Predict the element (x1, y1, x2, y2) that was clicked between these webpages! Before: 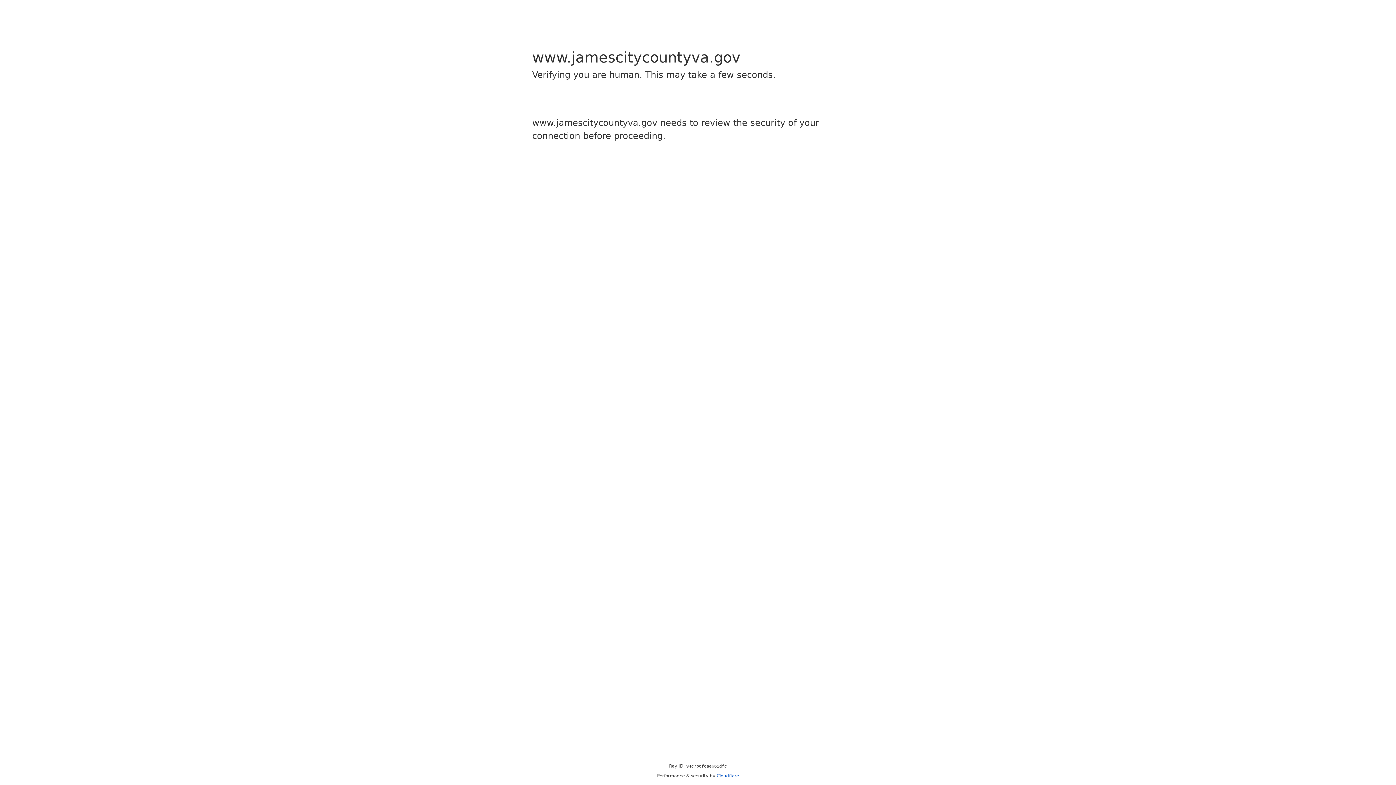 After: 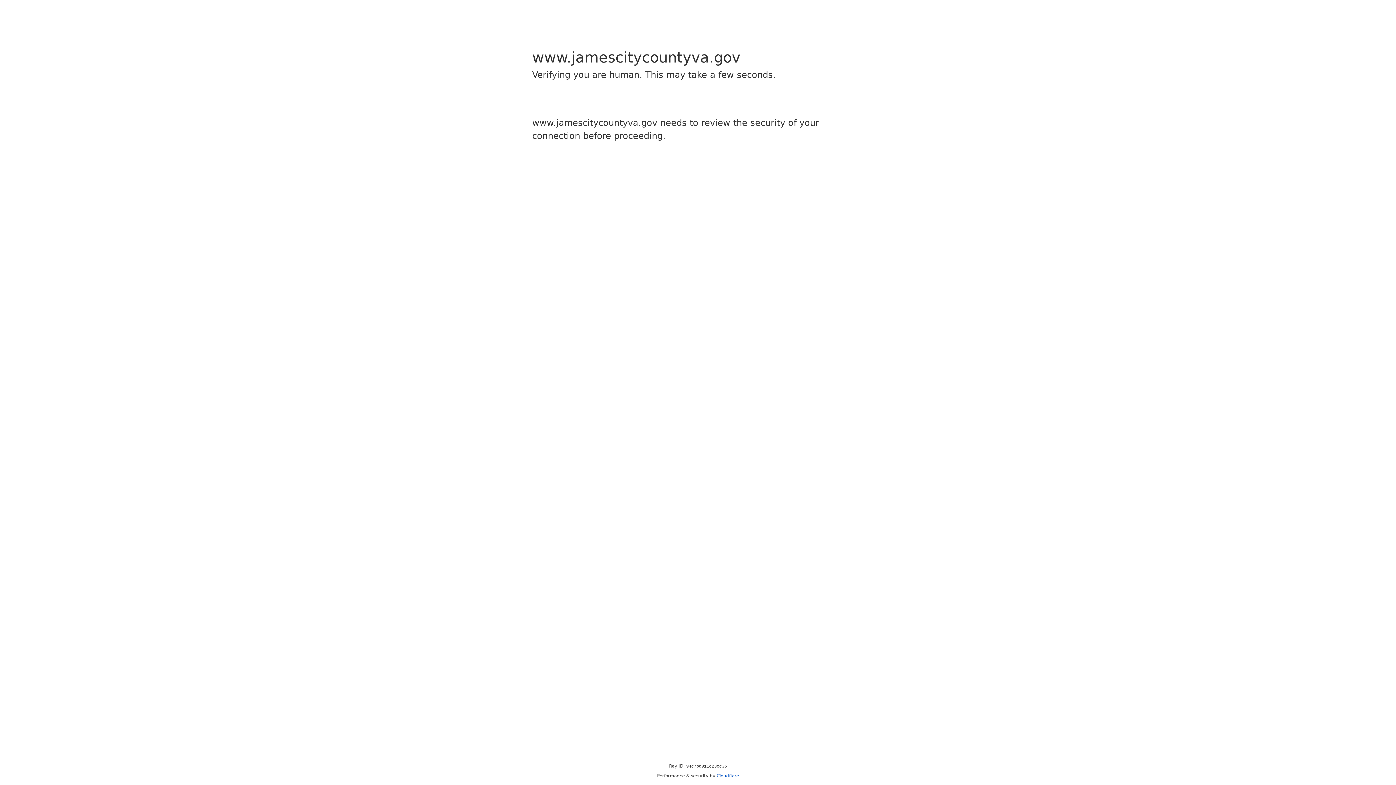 Action: bbox: (716, 773, 739, 778) label: Cloudflare